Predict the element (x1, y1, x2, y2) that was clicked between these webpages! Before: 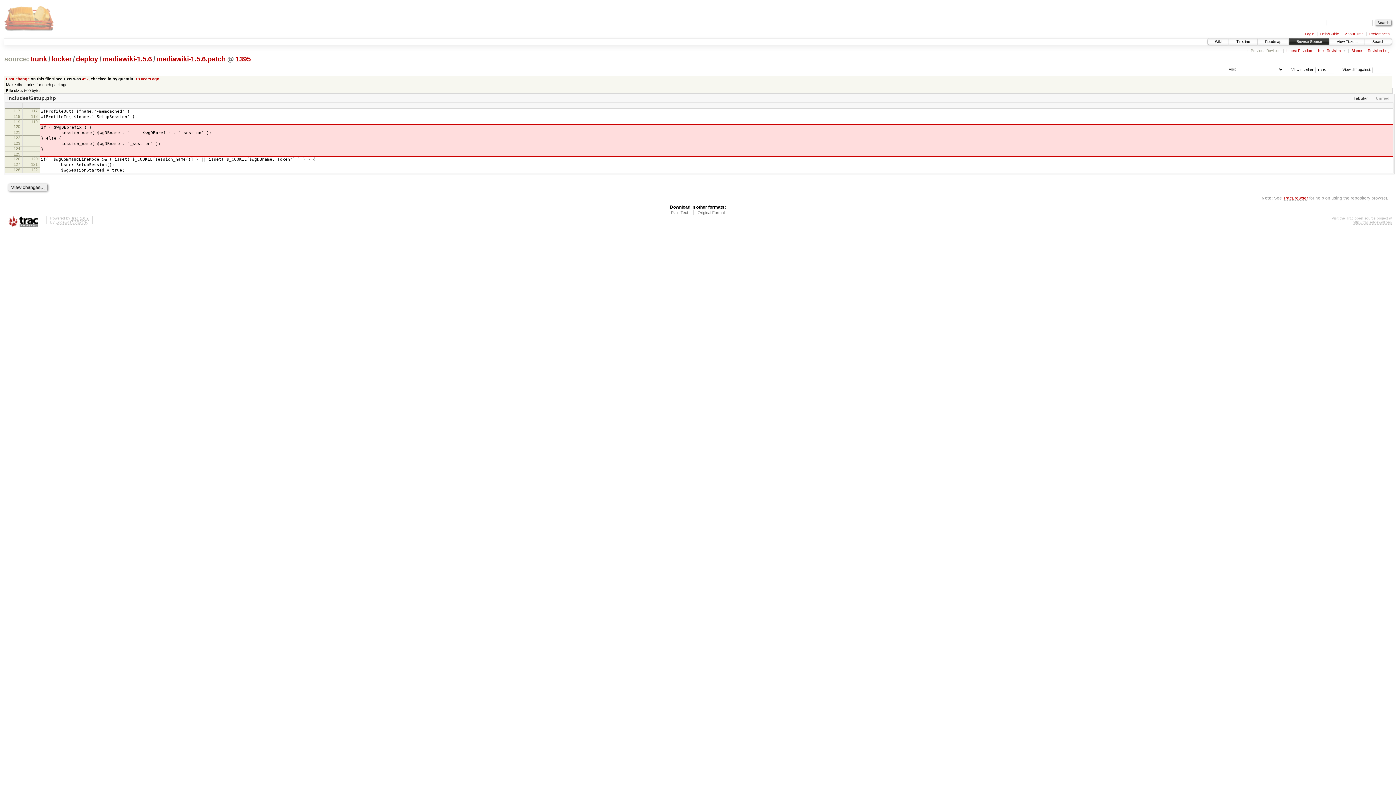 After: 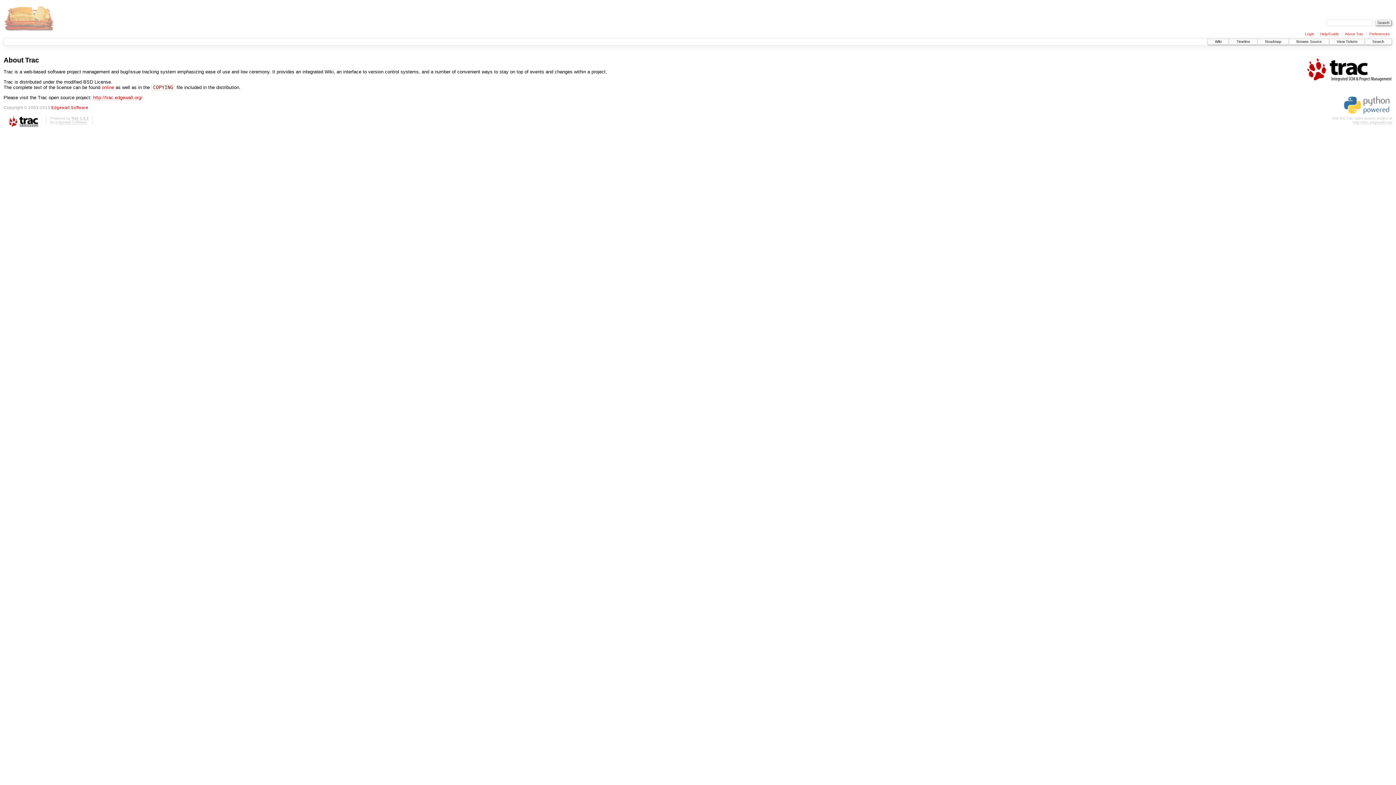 Action: label: Trac 1.0.2 bbox: (71, 216, 88, 220)